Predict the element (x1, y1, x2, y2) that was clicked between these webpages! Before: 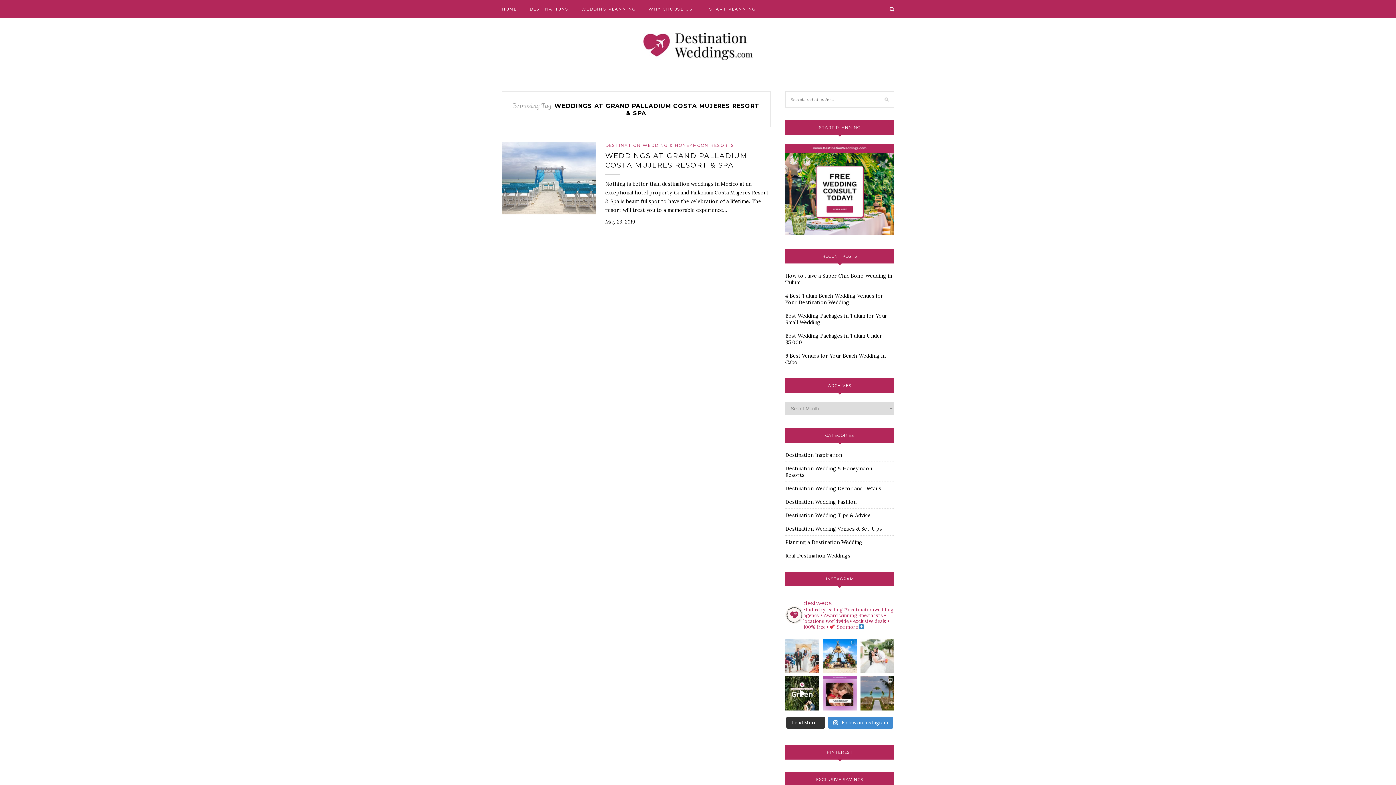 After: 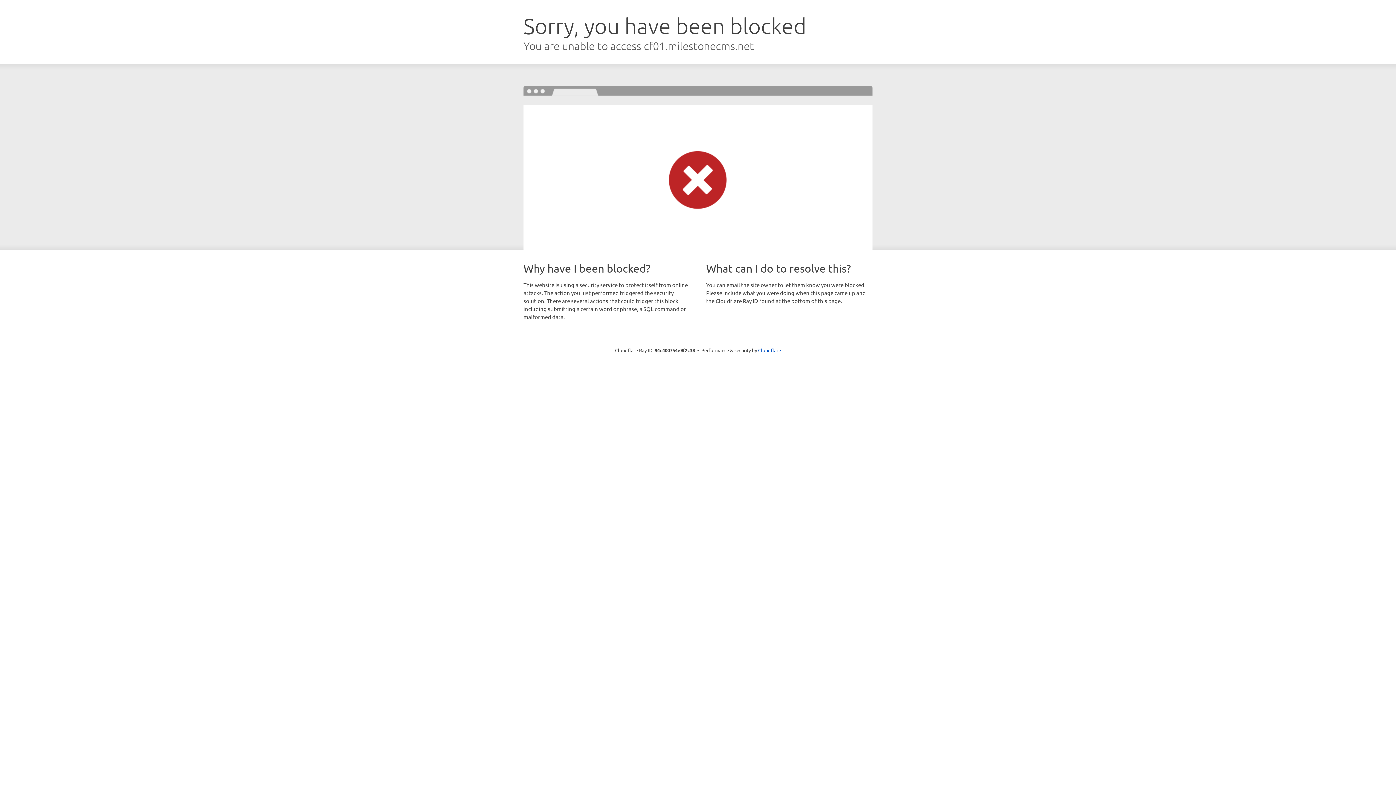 Action: bbox: (501, 0, 517, 18) label: HOME